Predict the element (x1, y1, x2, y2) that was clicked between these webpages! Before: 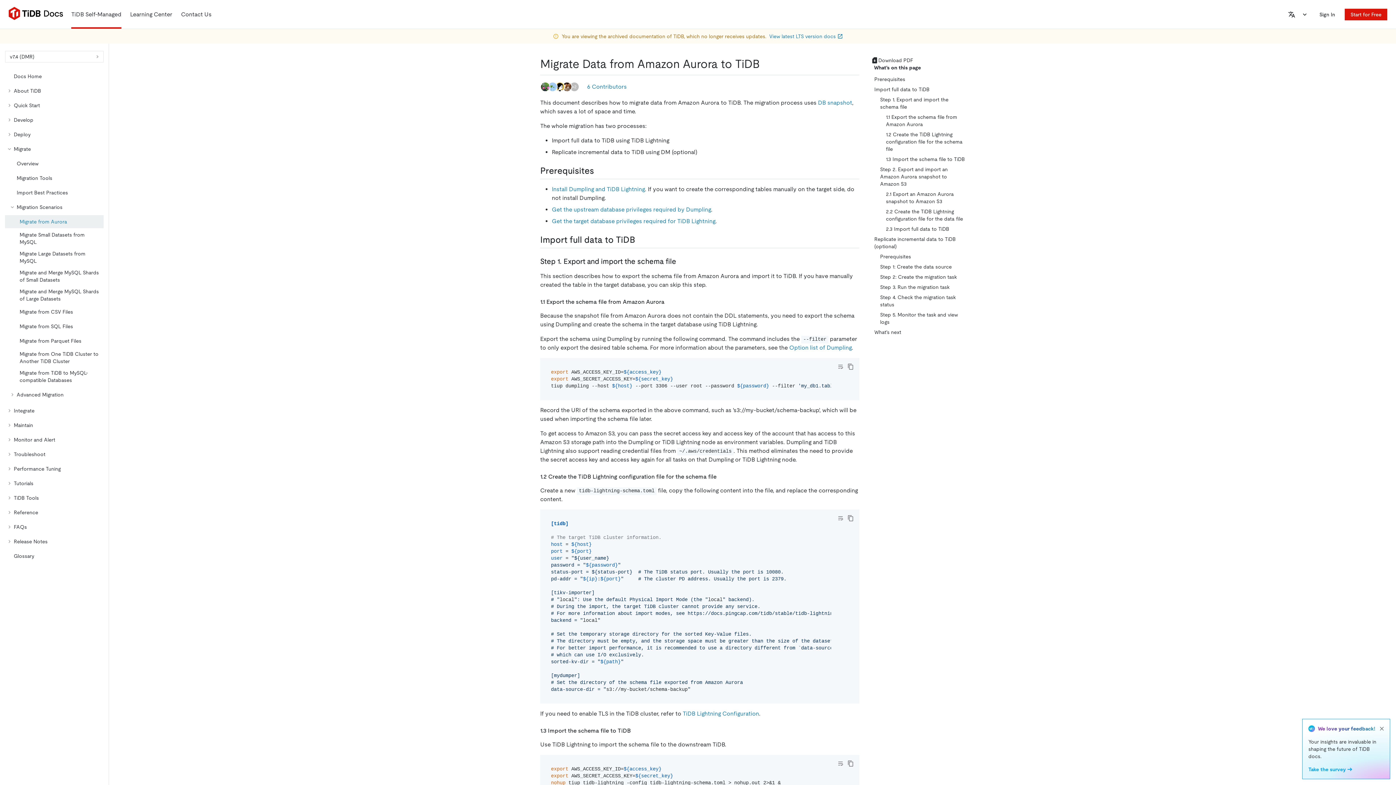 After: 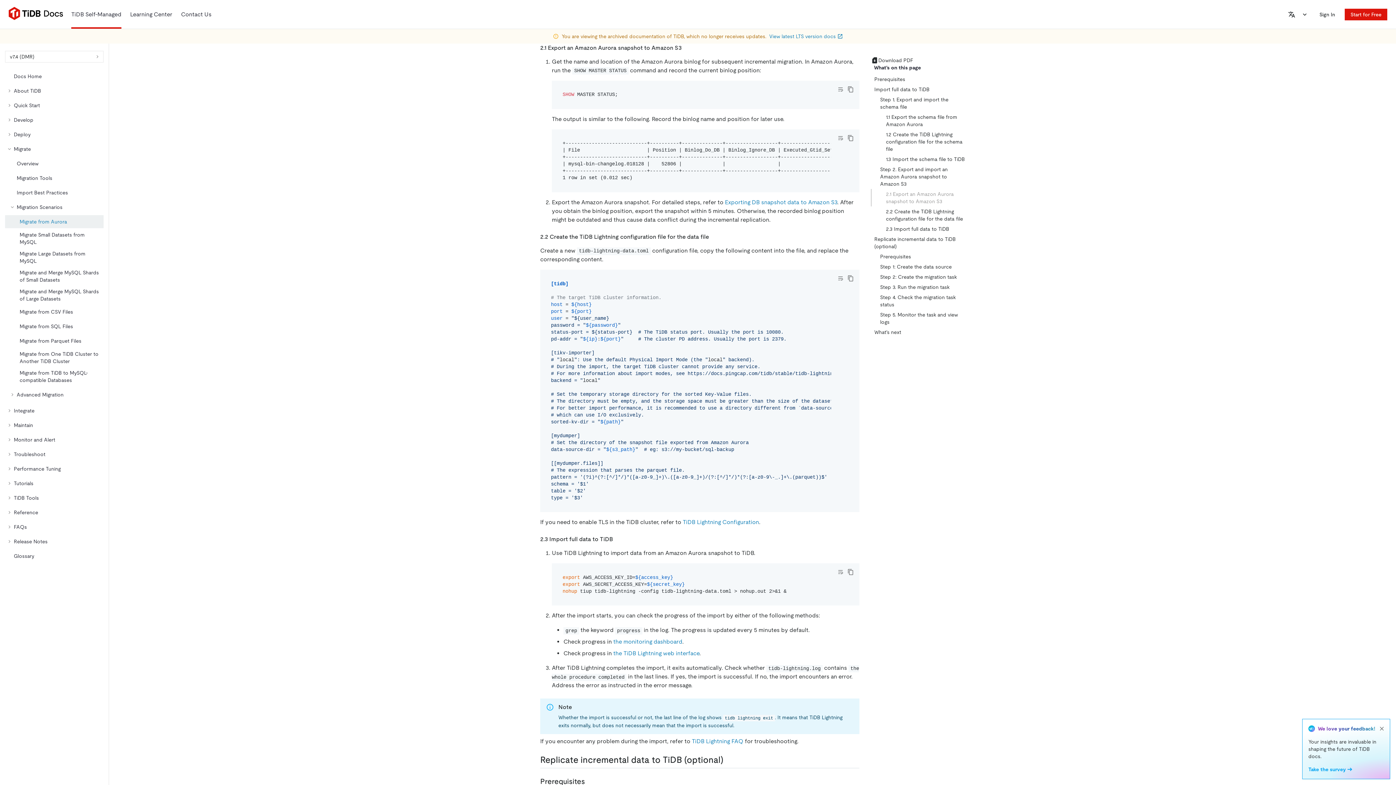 Action: bbox: (871, 189, 965, 206) label: 2.1 Export an Amazon Aurora snapshot to Amazon S3